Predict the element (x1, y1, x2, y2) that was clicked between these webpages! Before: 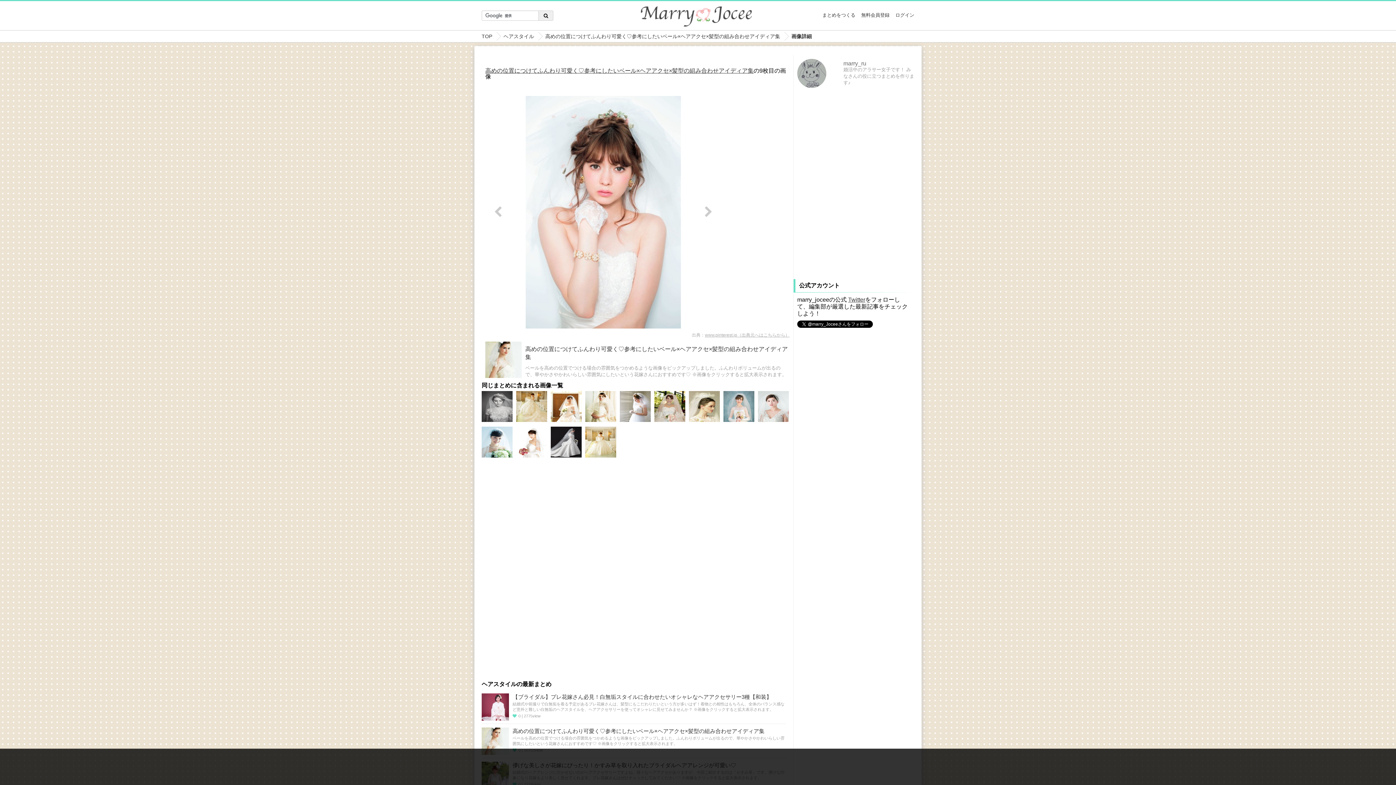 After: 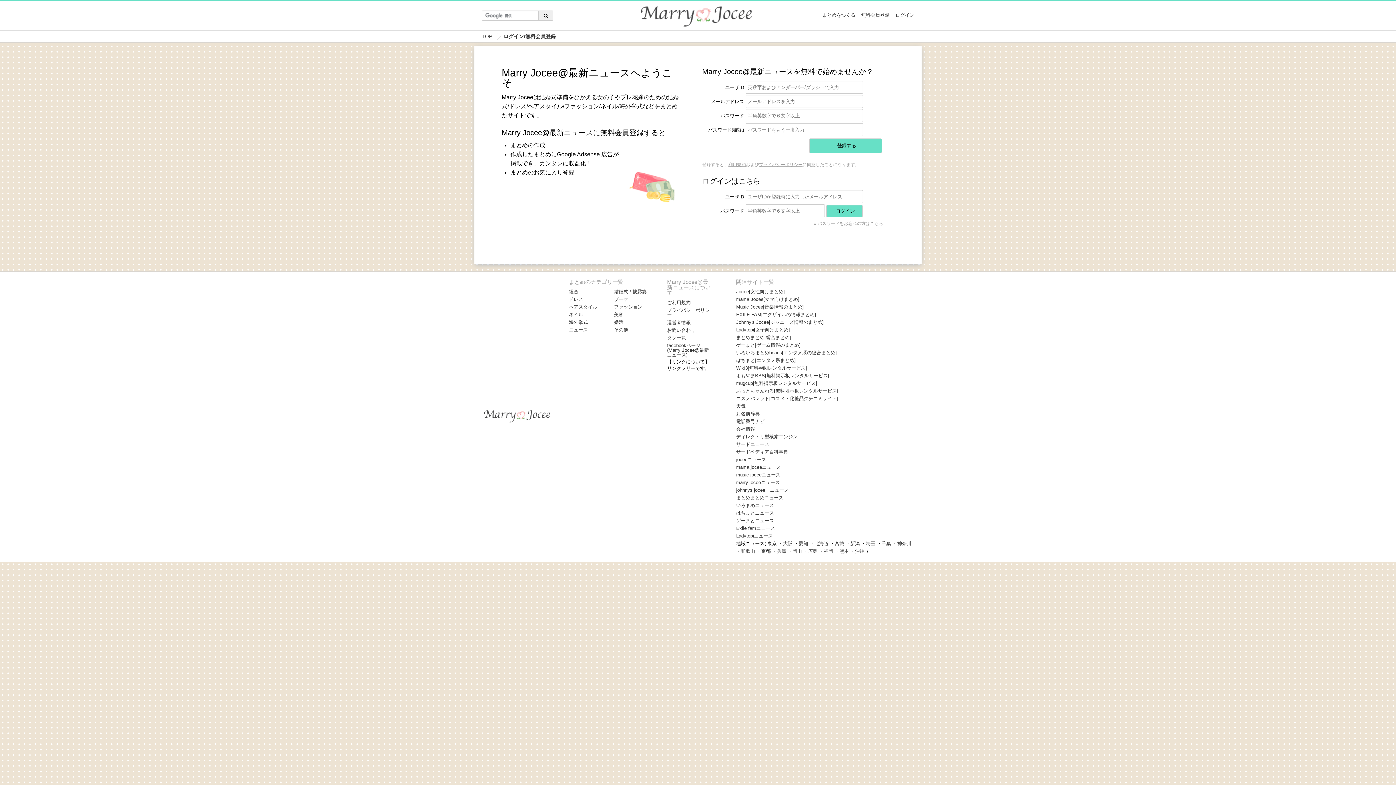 Action: label: まとめをつくる bbox: (822, 12, 855, 17)